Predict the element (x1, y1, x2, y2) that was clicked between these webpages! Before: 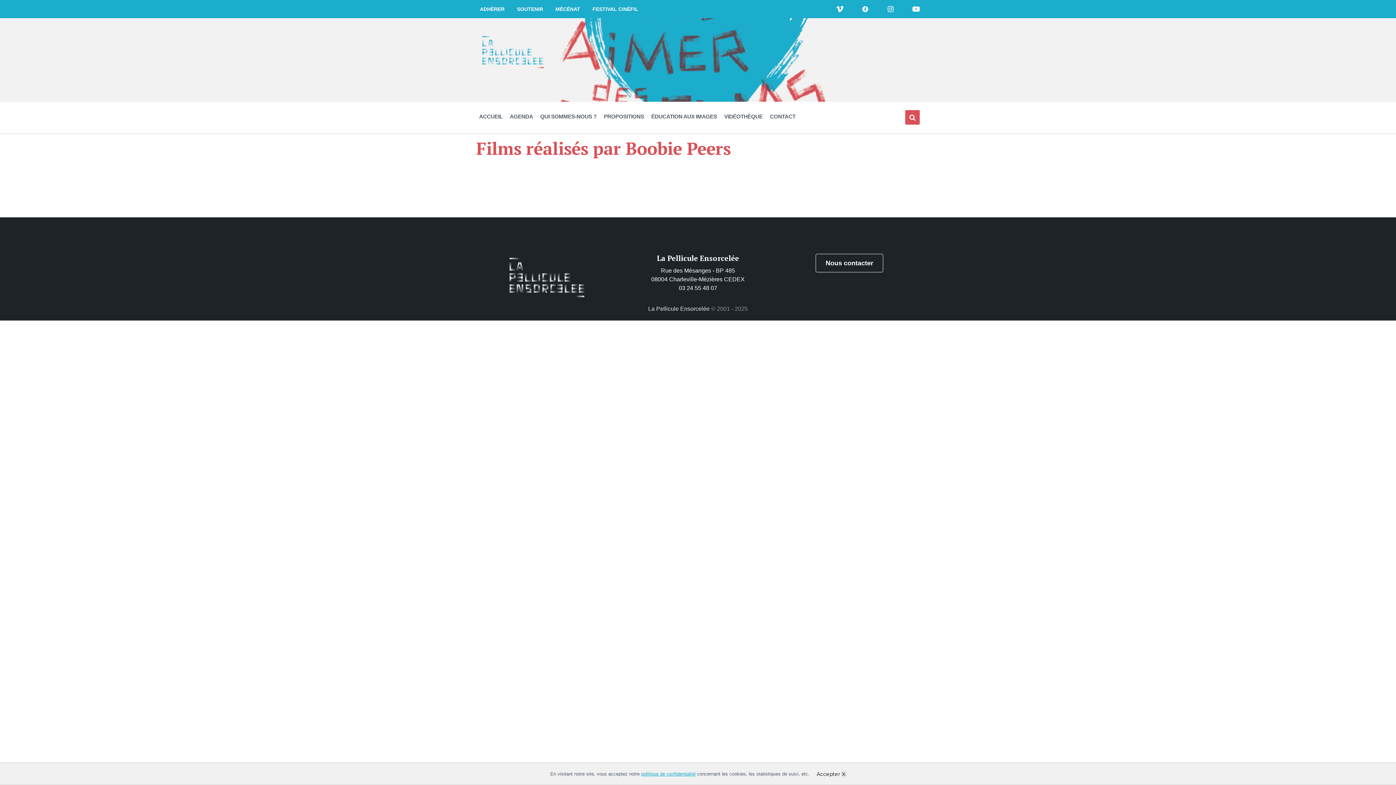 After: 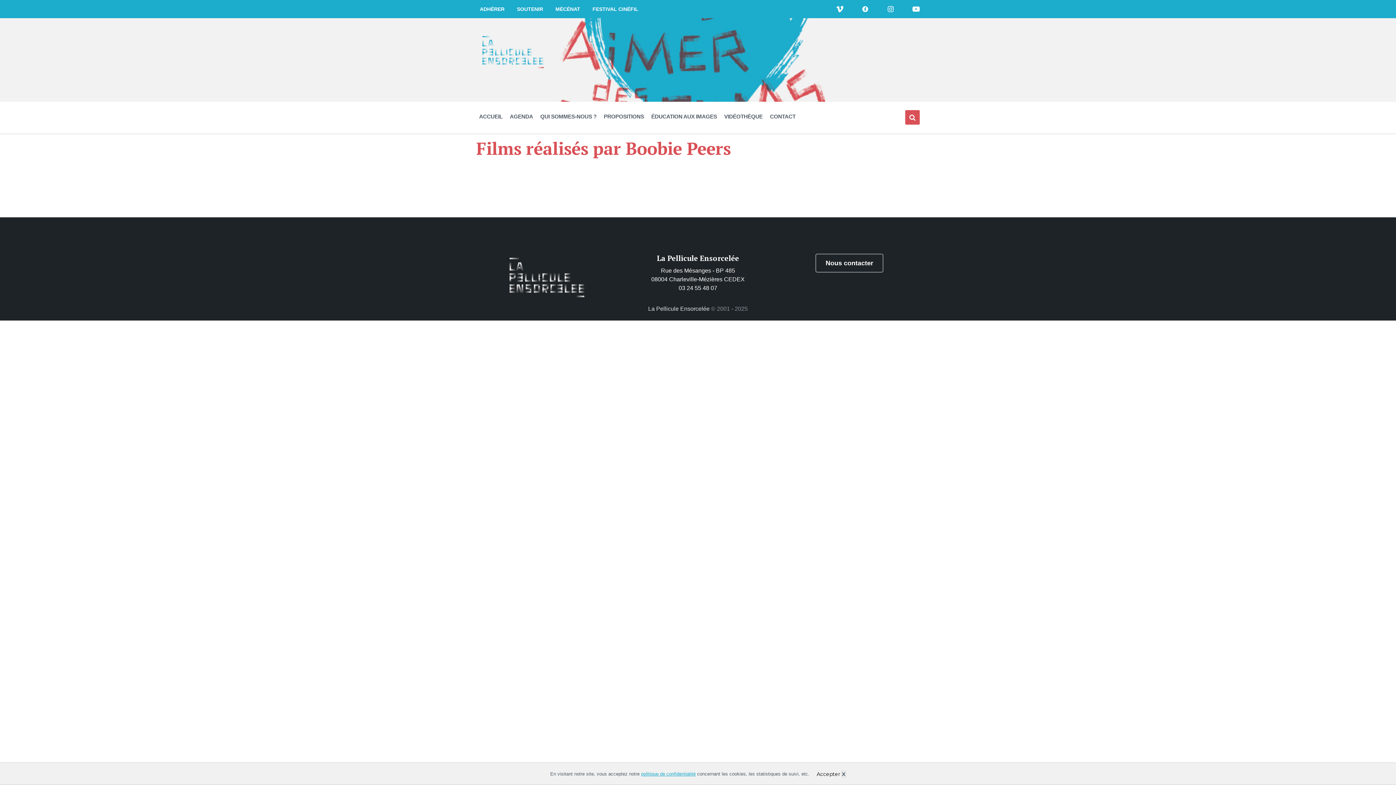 Action: bbox: (836, 6, 852, 12) label: VIMEO